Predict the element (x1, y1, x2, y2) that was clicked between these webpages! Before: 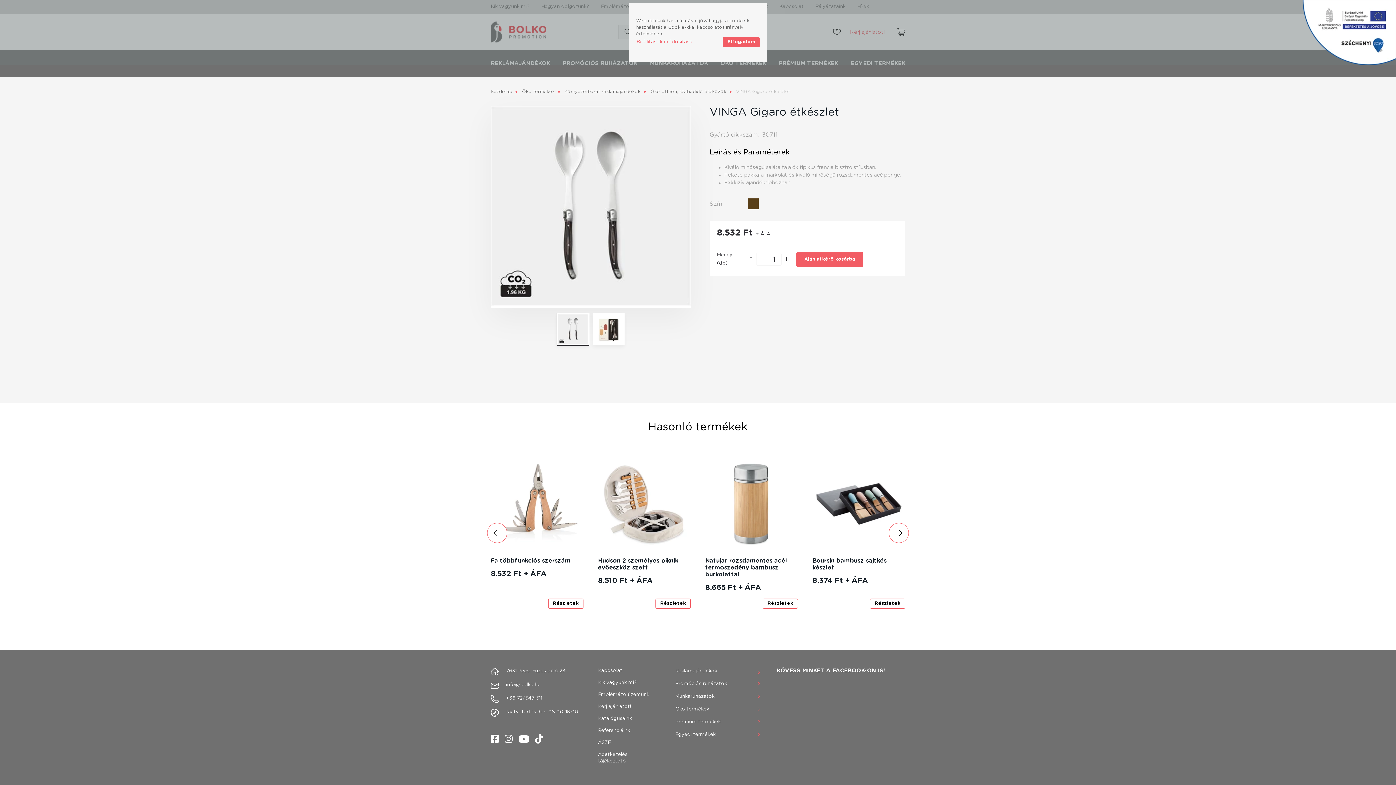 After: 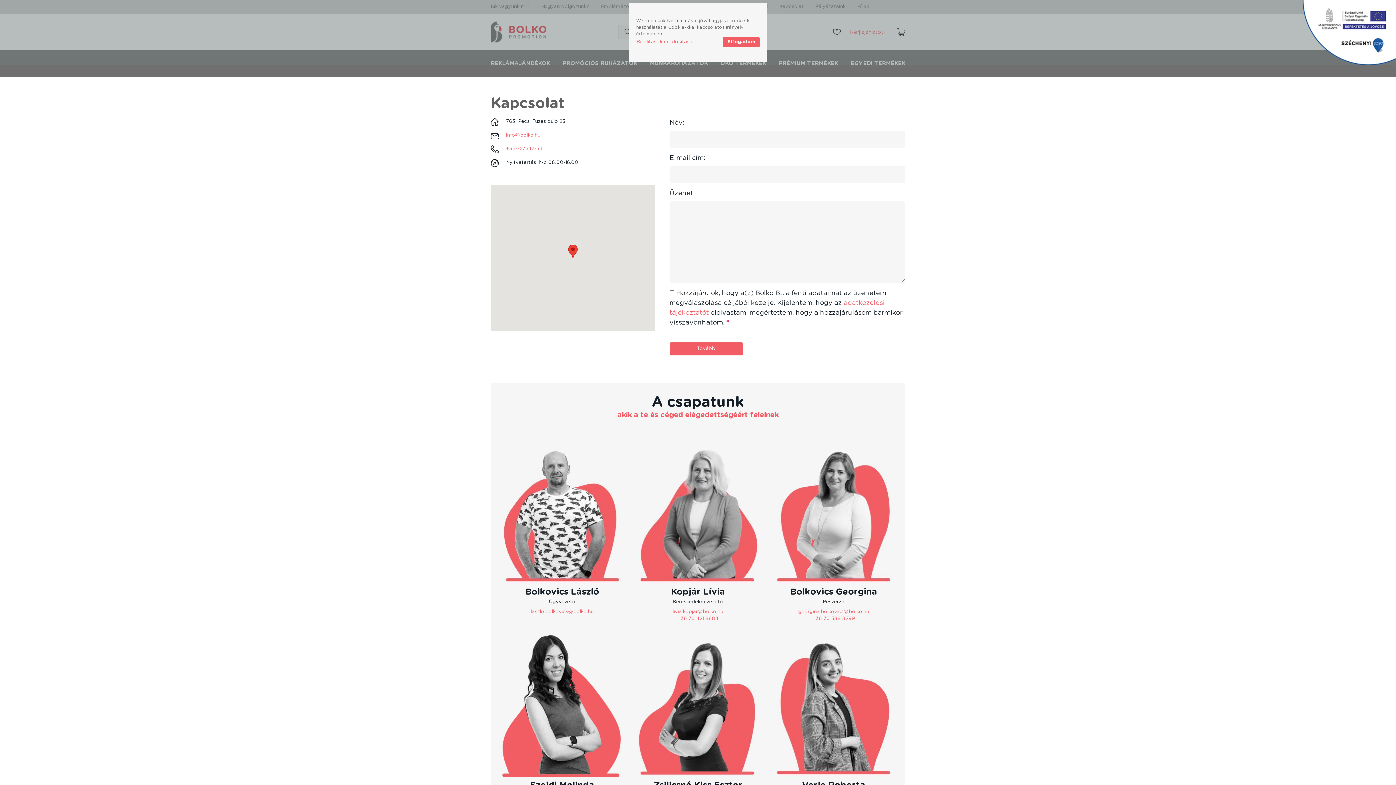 Action: label: Kapcsolat bbox: (598, 668, 655, 680)